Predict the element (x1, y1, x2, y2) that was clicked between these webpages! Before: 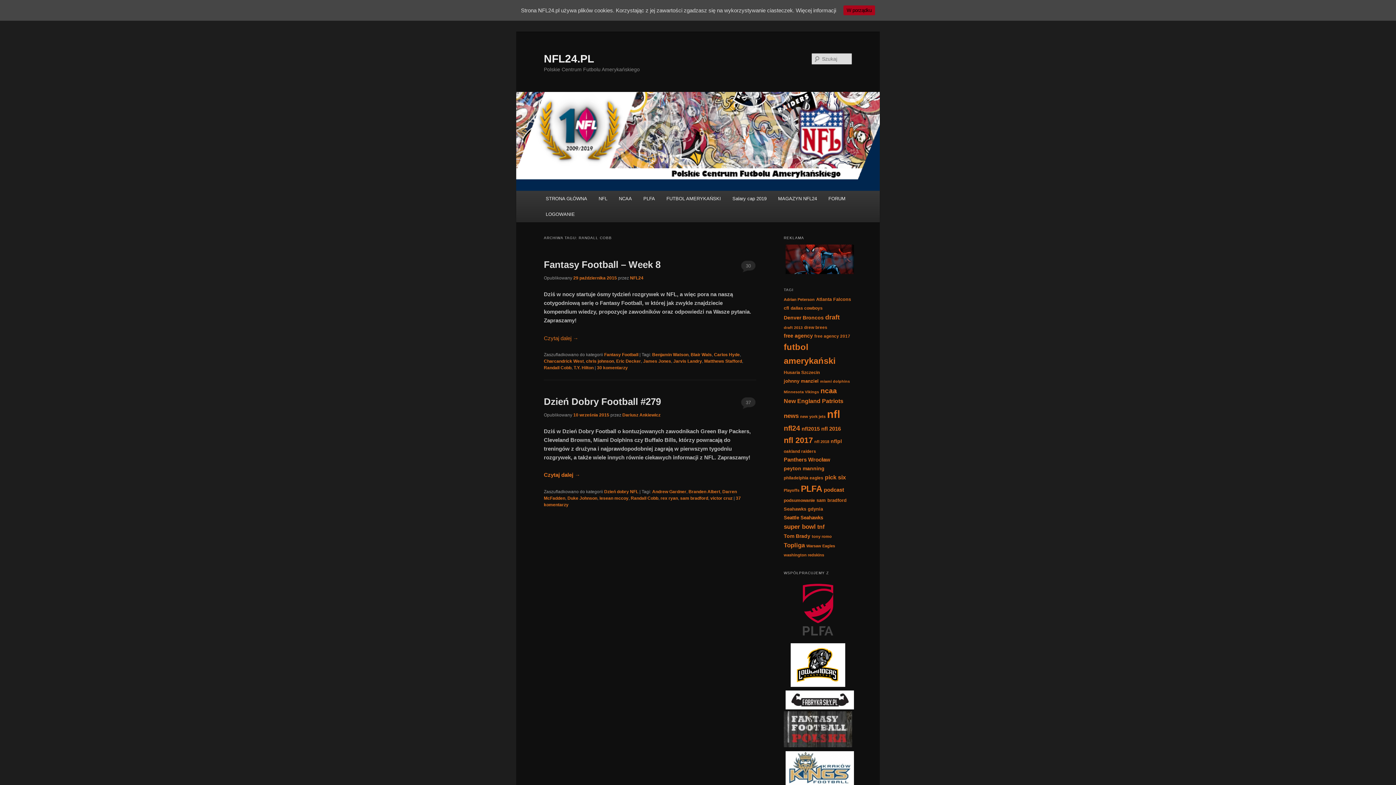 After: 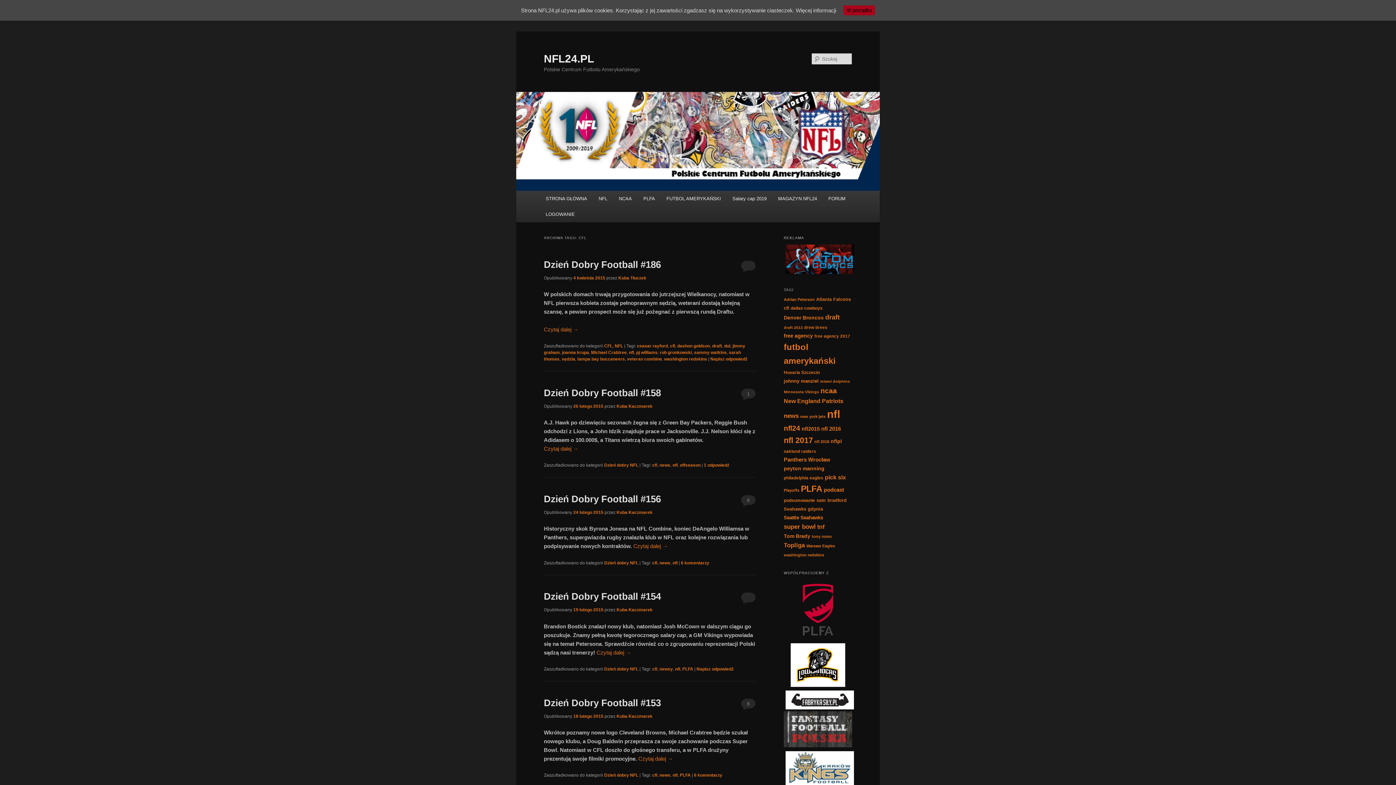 Action: bbox: (784, 305, 789, 310) label: cfl (14 pozycji)